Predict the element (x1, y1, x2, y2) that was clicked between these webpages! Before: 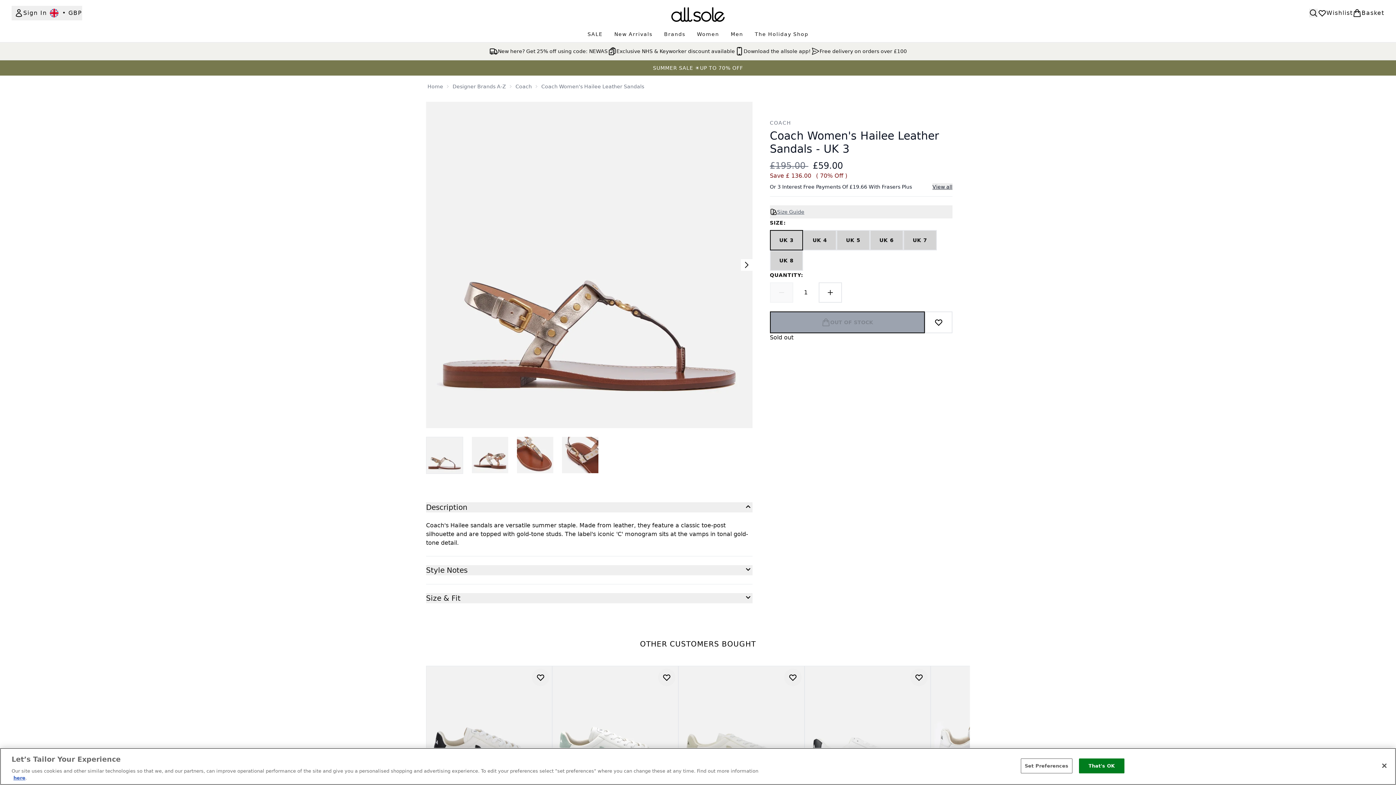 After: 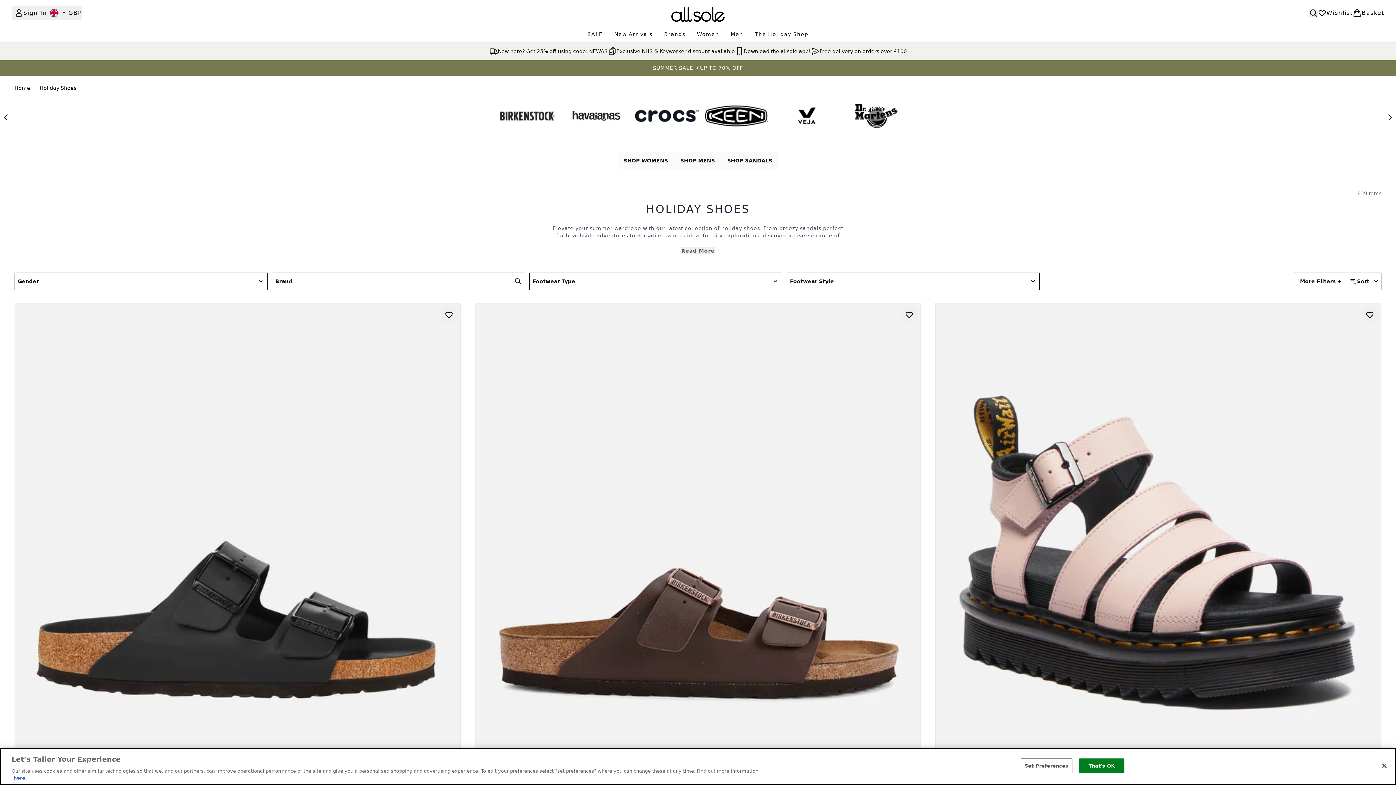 Action: bbox: (749, 30, 814, 37) label: The Holiday Shop